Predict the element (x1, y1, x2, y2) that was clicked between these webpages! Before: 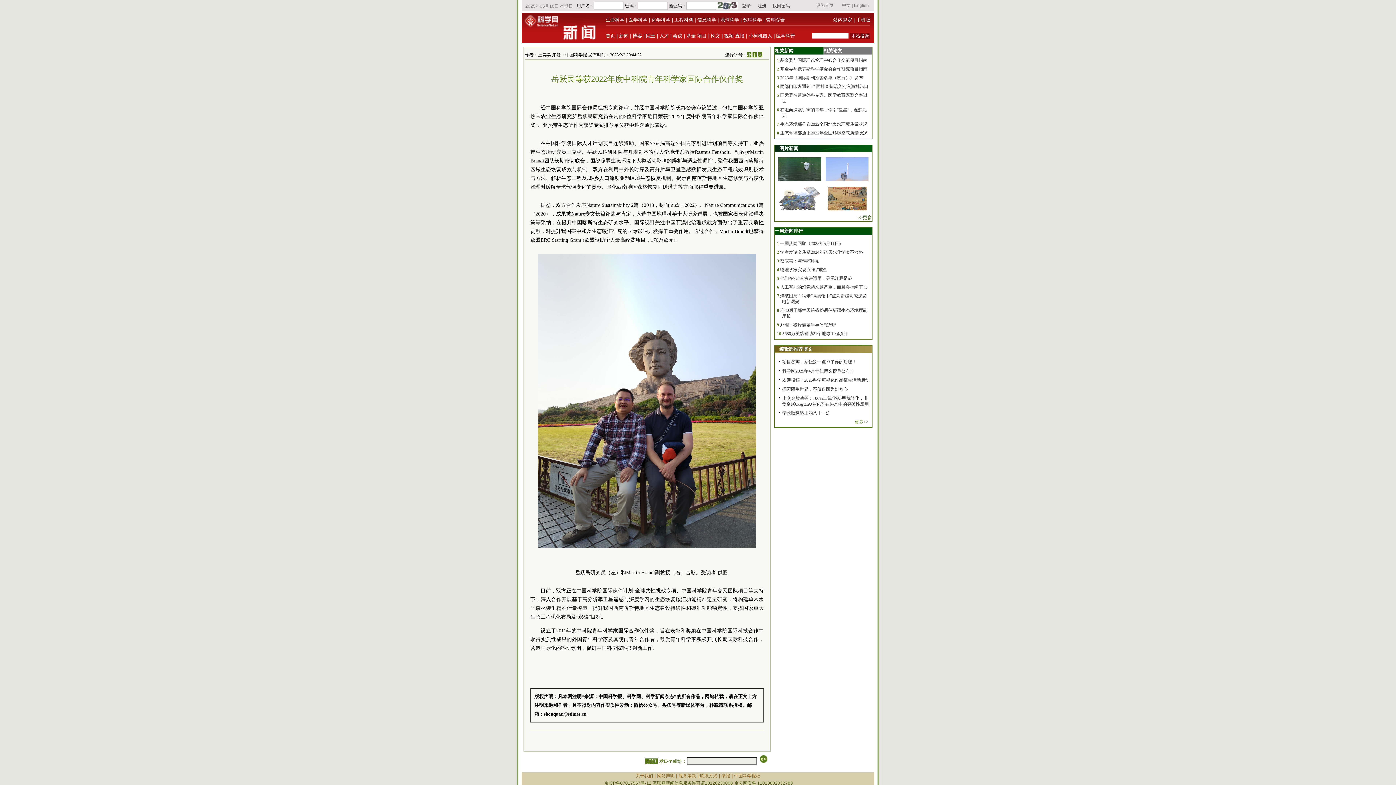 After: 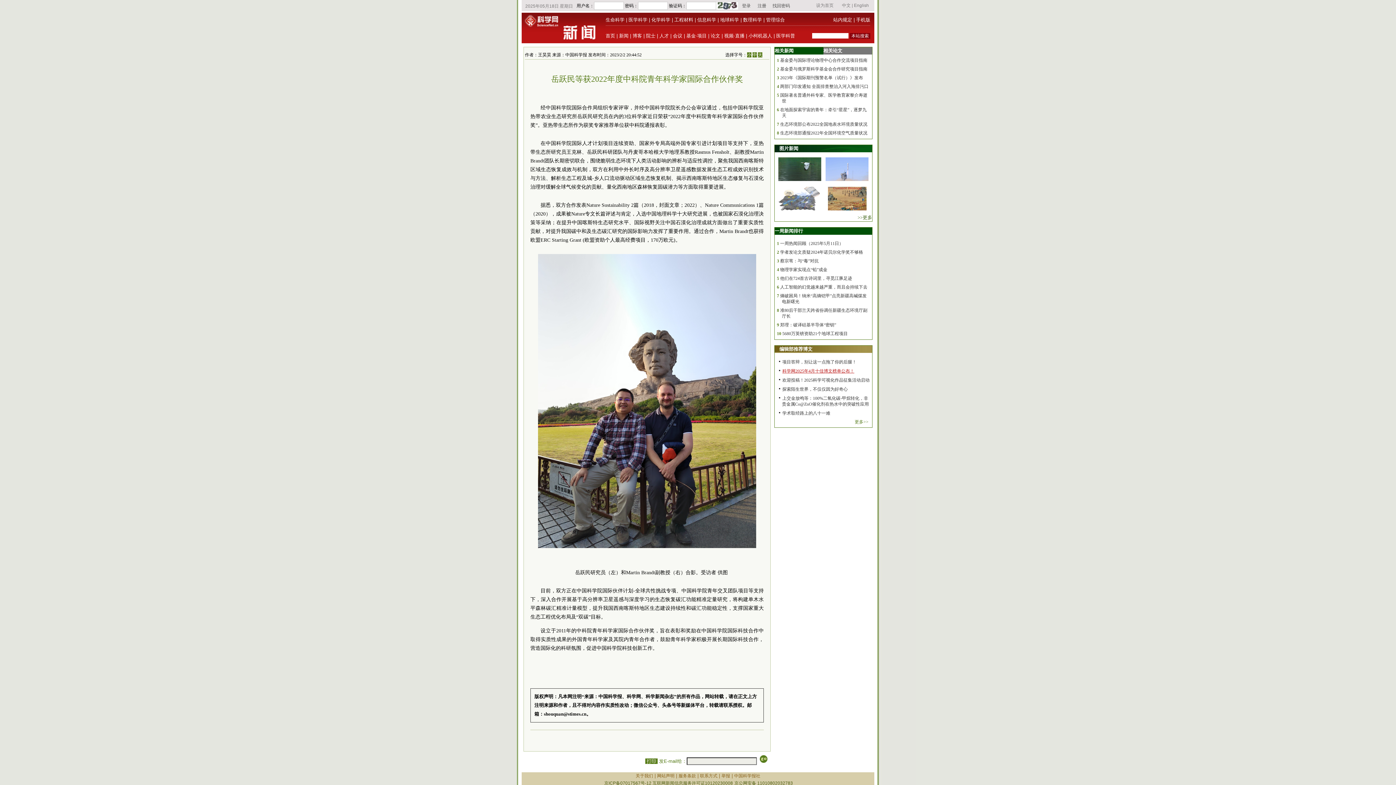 Action: label: 科学网2025年4月十佳博文榜单公布！ bbox: (782, 368, 854, 373)